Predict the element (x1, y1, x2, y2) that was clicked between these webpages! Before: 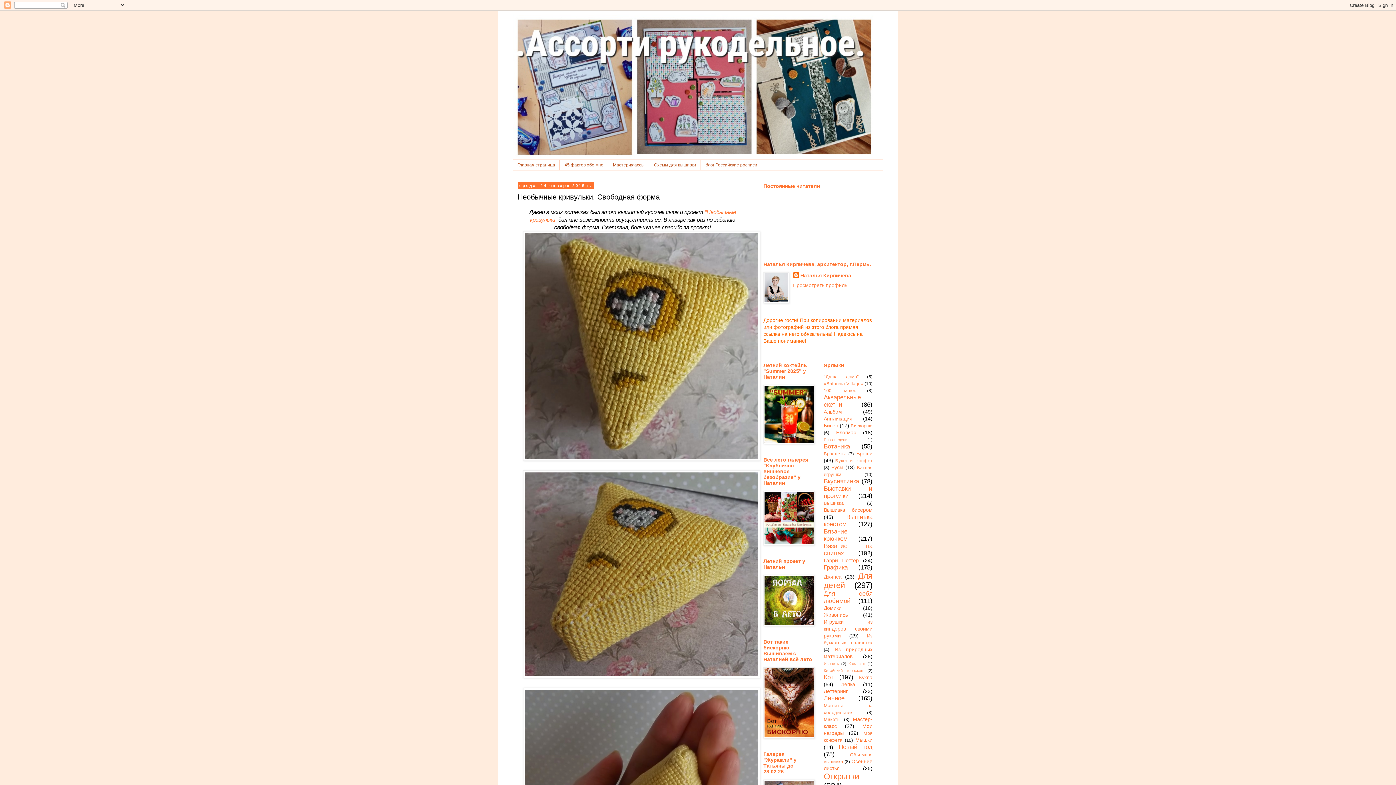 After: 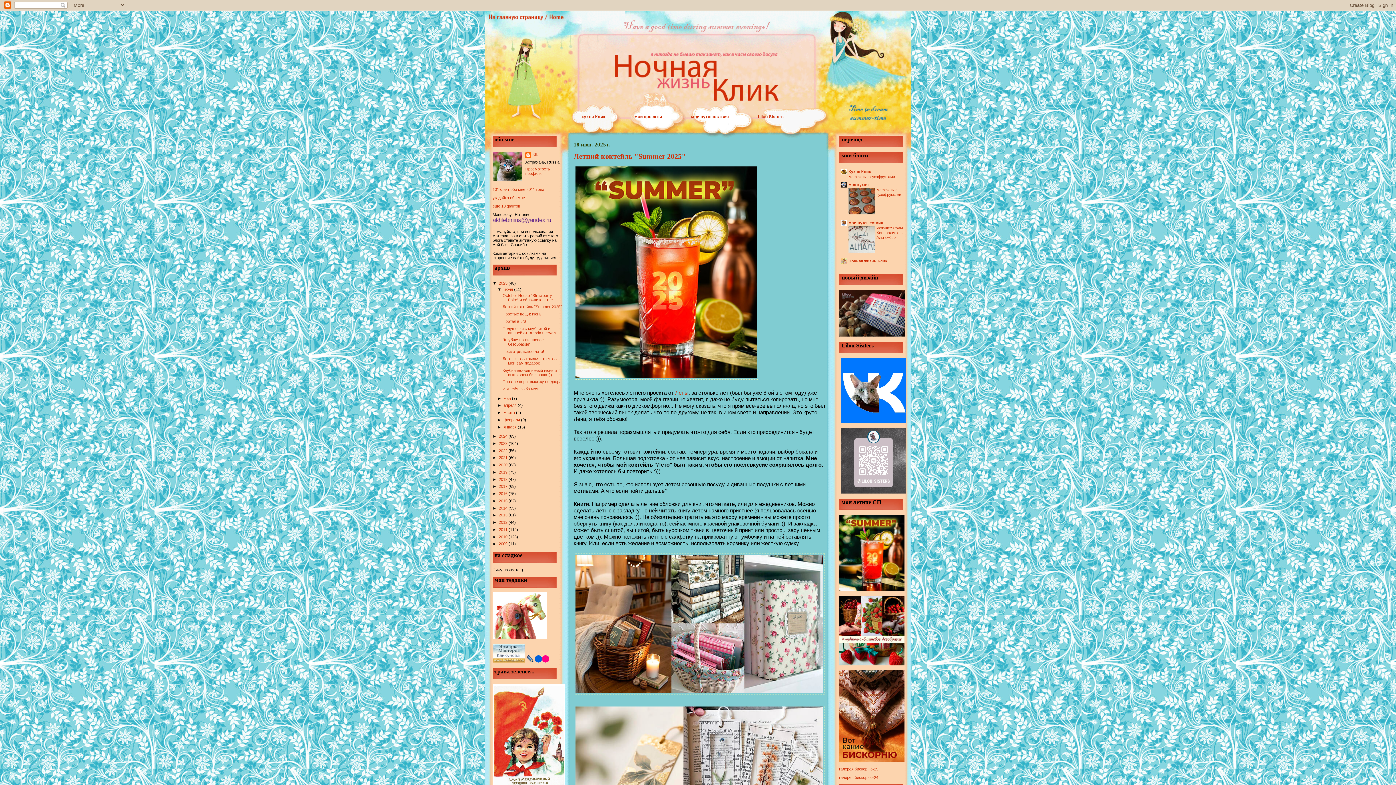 Action: bbox: (763, 439, 814, 445)